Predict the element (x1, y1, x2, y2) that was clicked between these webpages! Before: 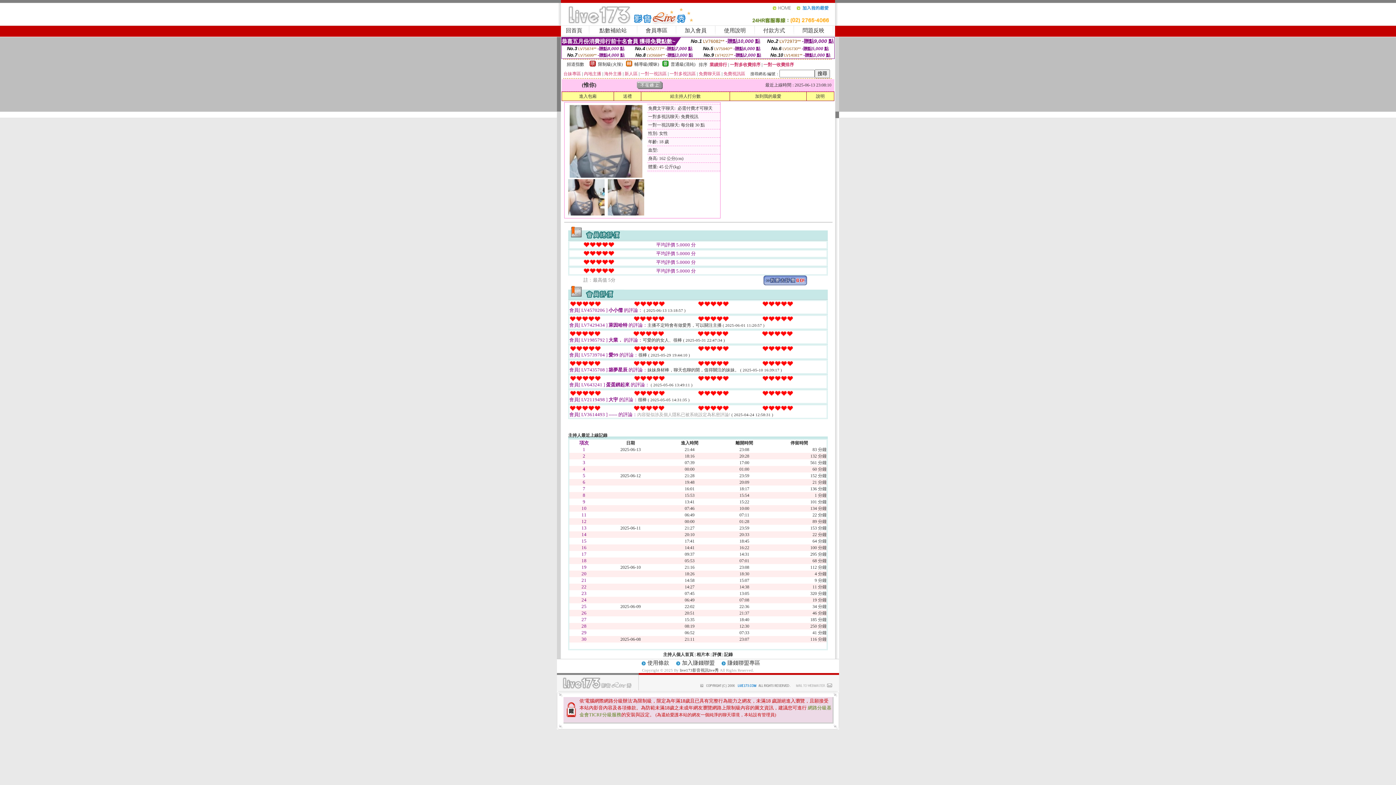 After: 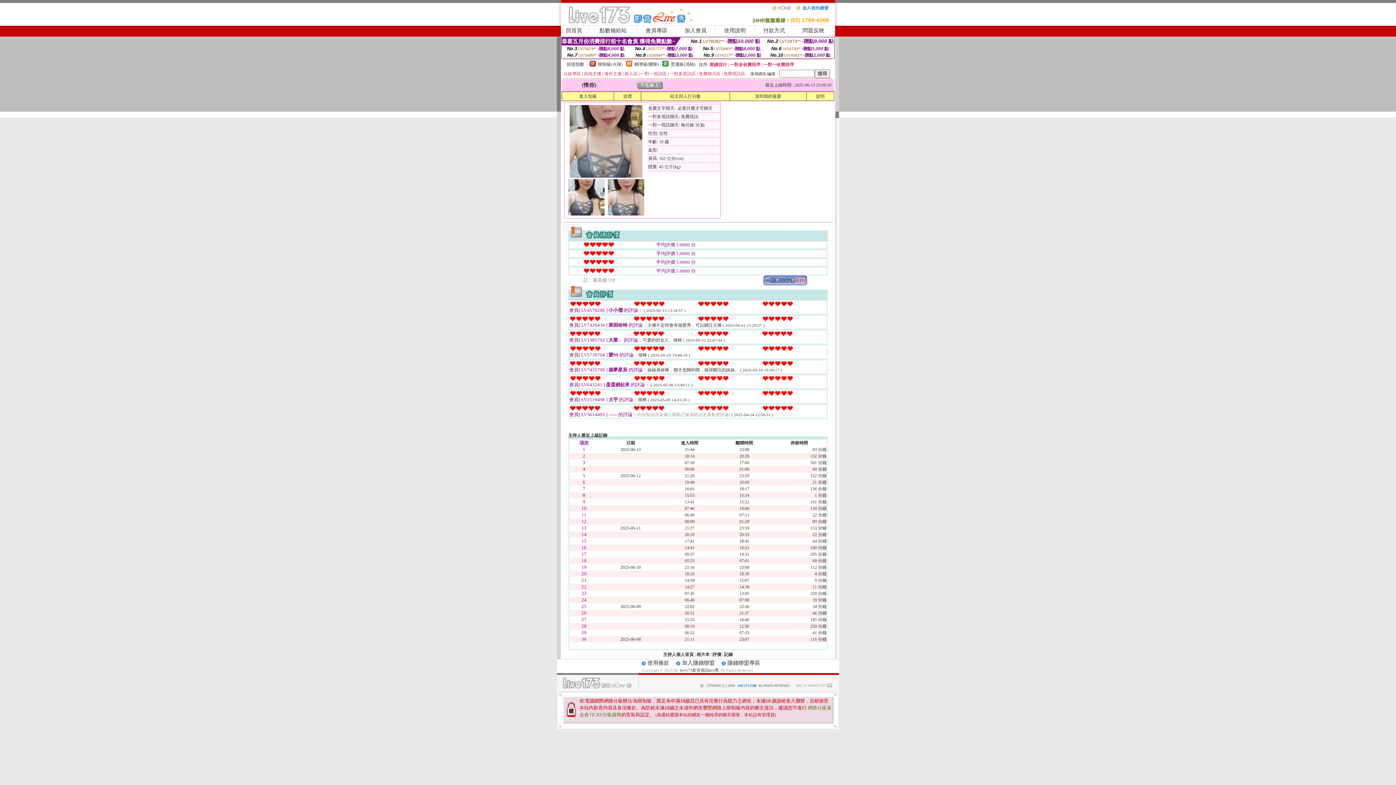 Action: bbox: (796, 8, 835, 13)